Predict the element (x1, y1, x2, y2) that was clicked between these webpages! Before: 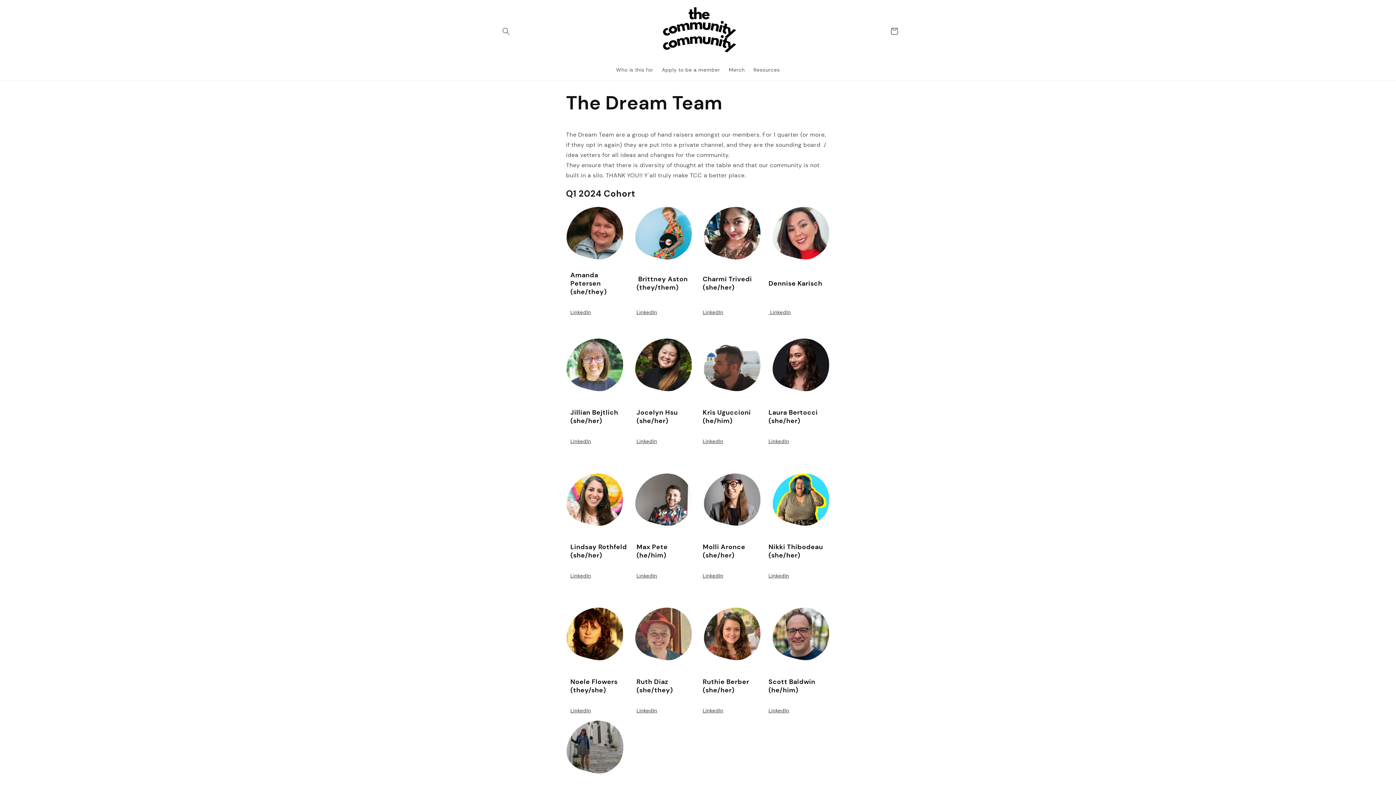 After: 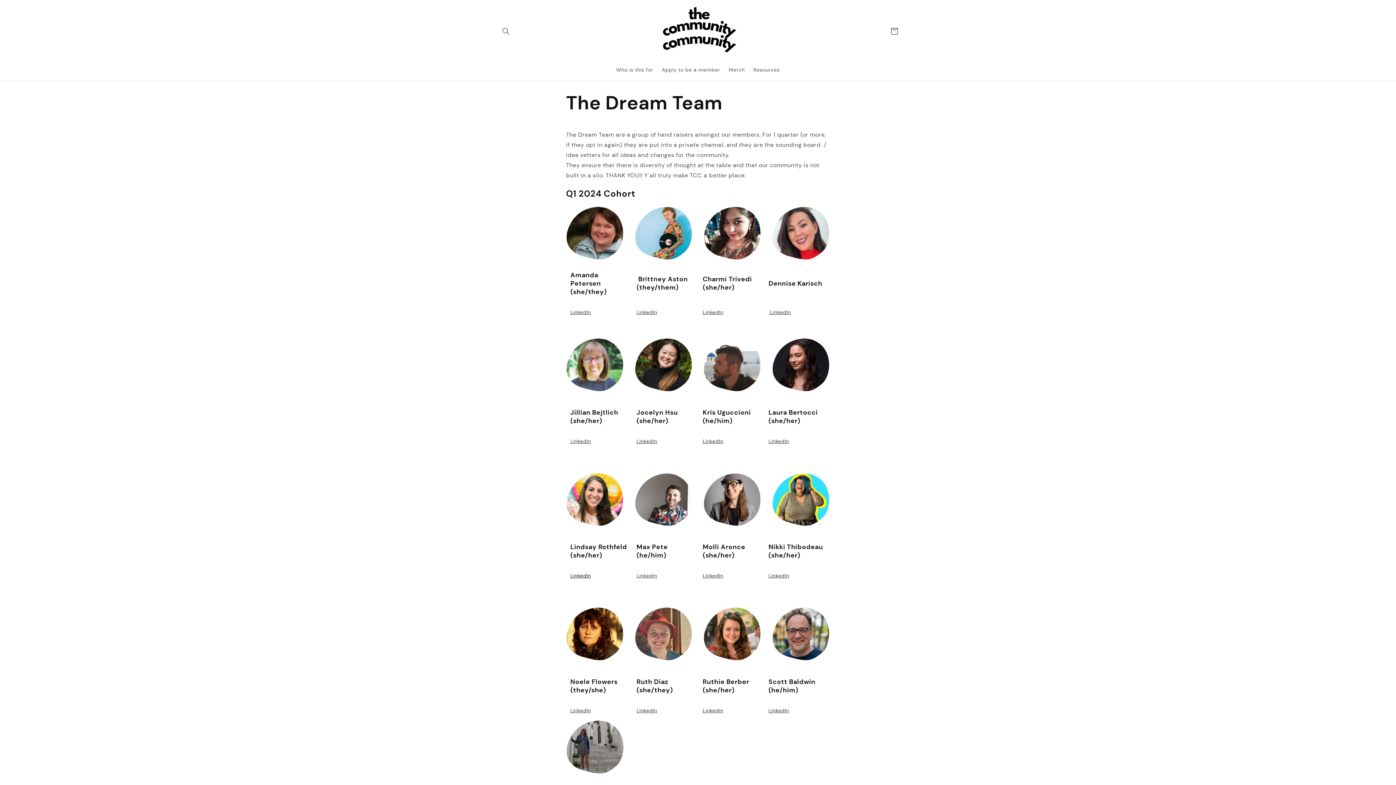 Action: bbox: (570, 572, 591, 579) label: LinkedIn